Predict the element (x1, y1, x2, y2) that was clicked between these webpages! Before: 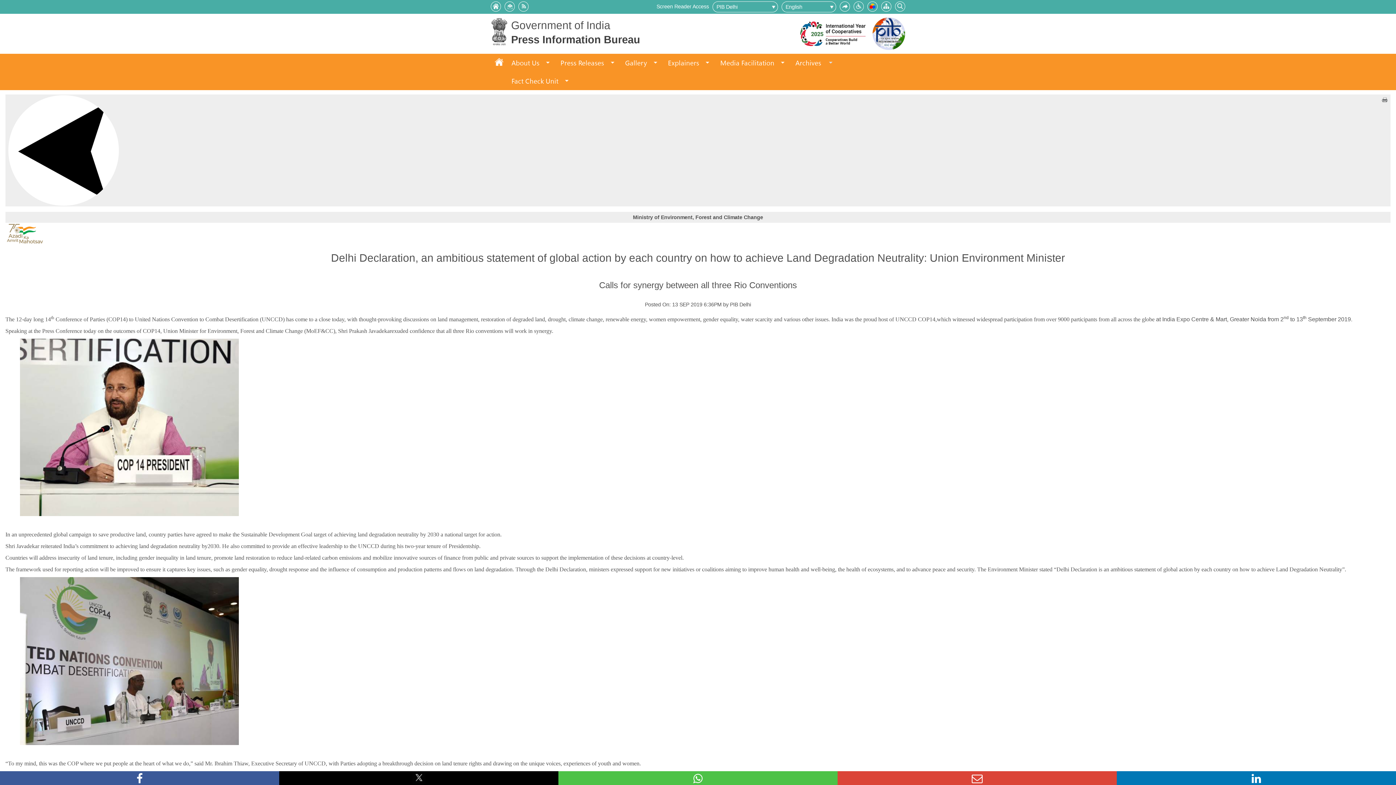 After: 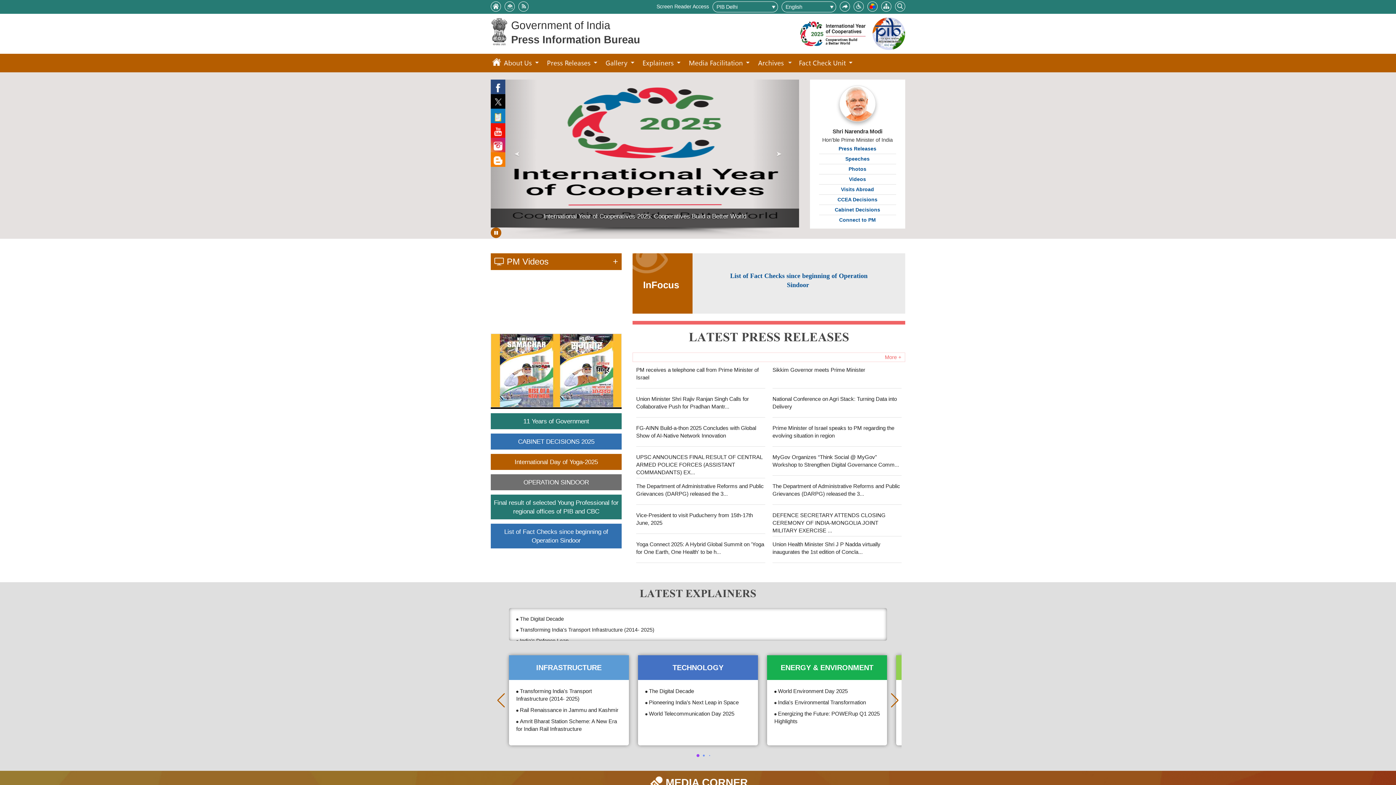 Action: bbox: (490, 28, 507, 34)